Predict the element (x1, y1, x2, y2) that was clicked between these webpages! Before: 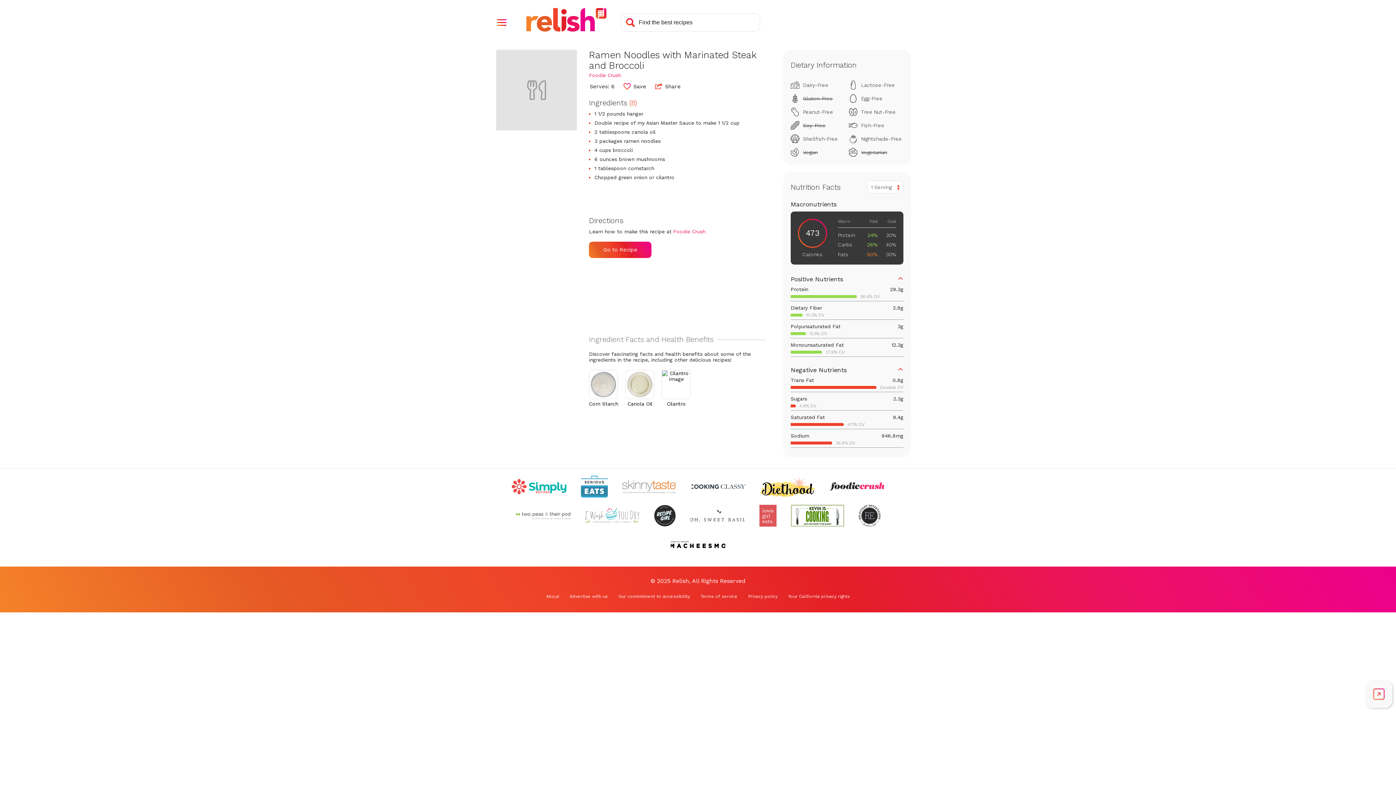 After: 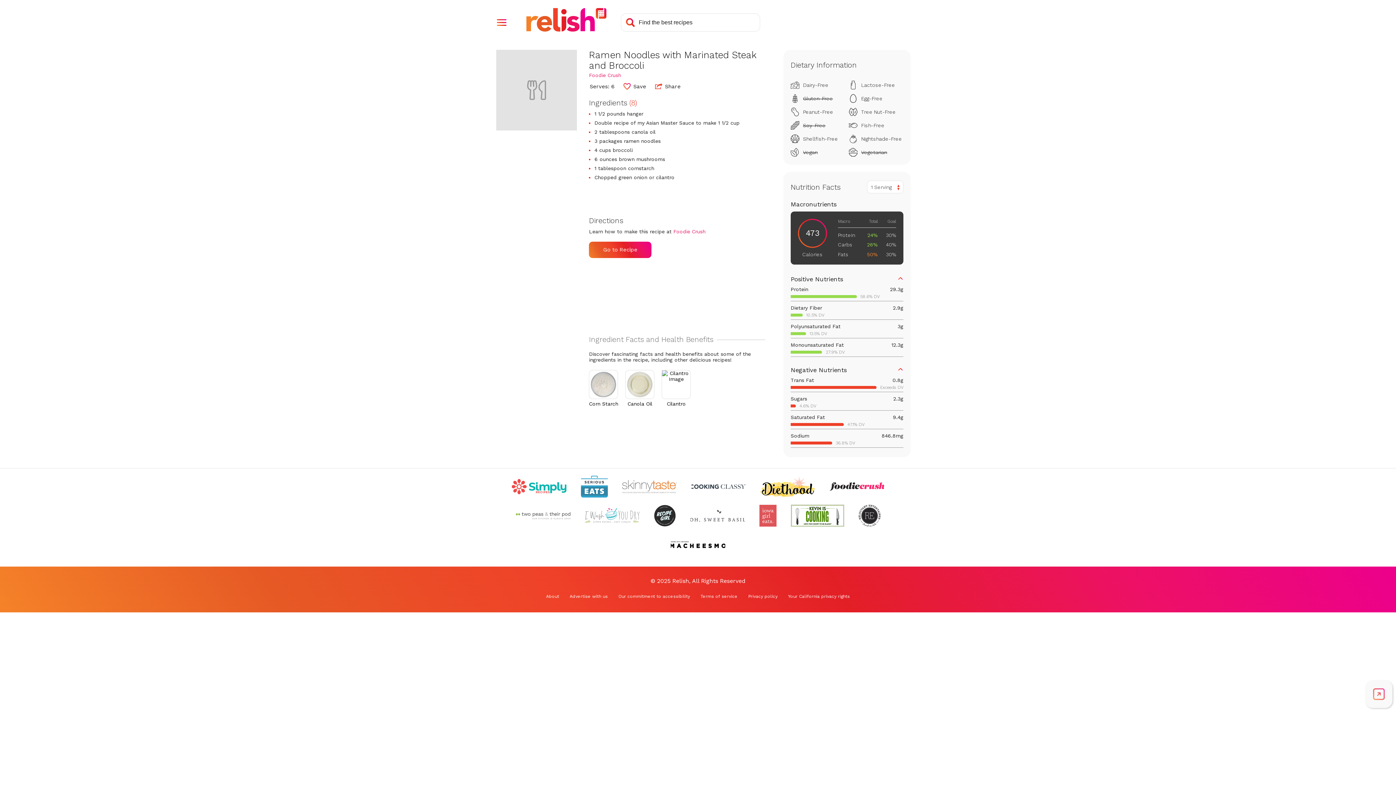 Action: label: Check out Iowa Girl Eats (Opens in a new tab) bbox: (759, 505, 776, 526)